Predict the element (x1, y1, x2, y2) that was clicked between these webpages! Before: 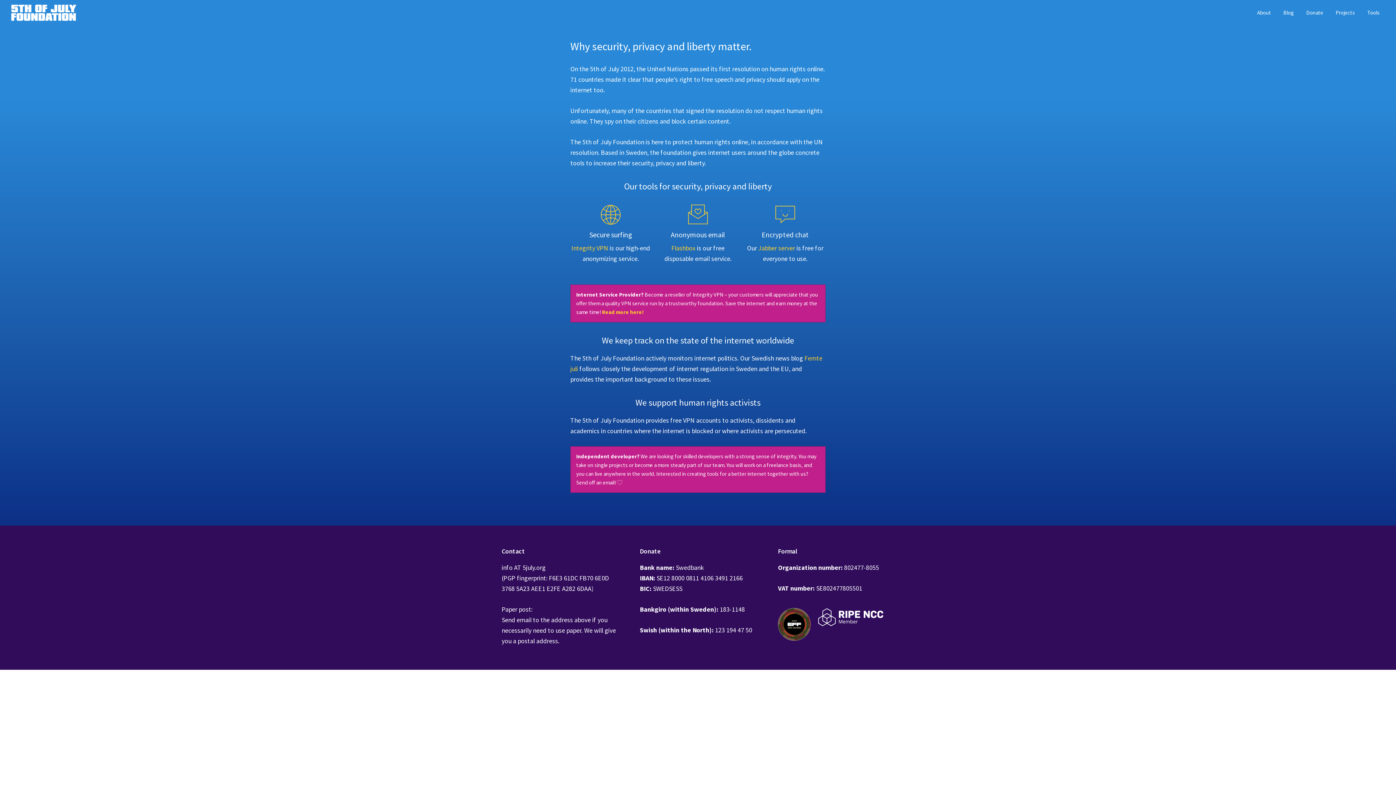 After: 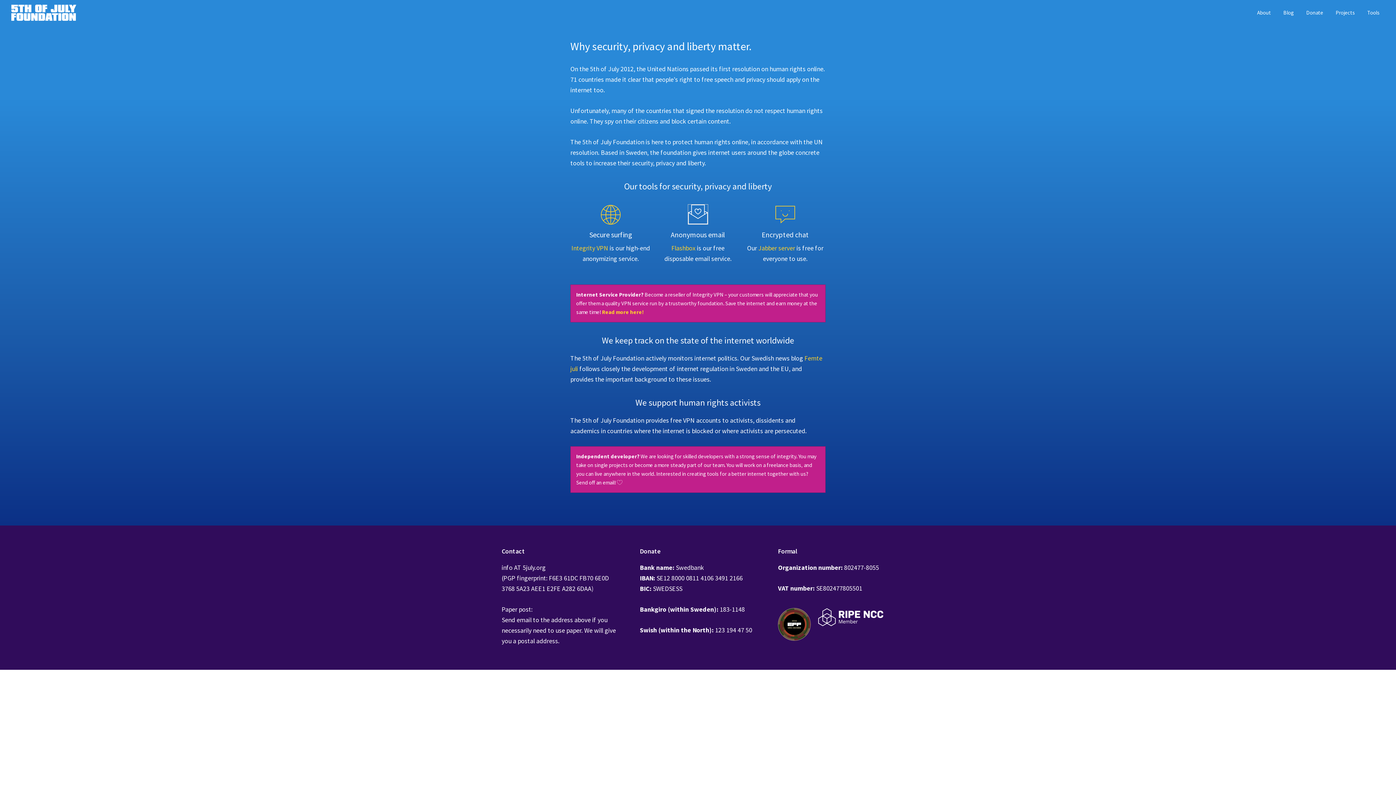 Action: label: \ bbox: (688, 204, 708, 224)